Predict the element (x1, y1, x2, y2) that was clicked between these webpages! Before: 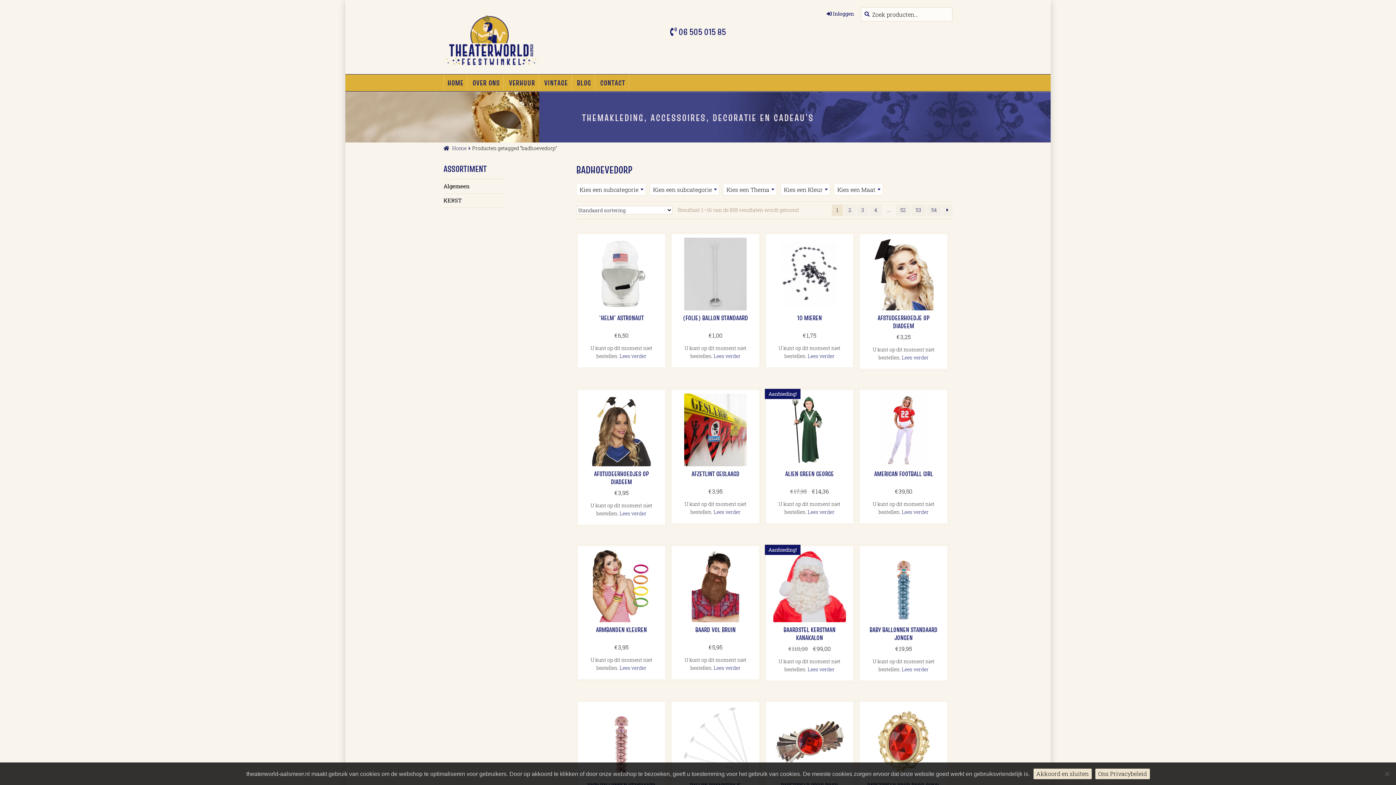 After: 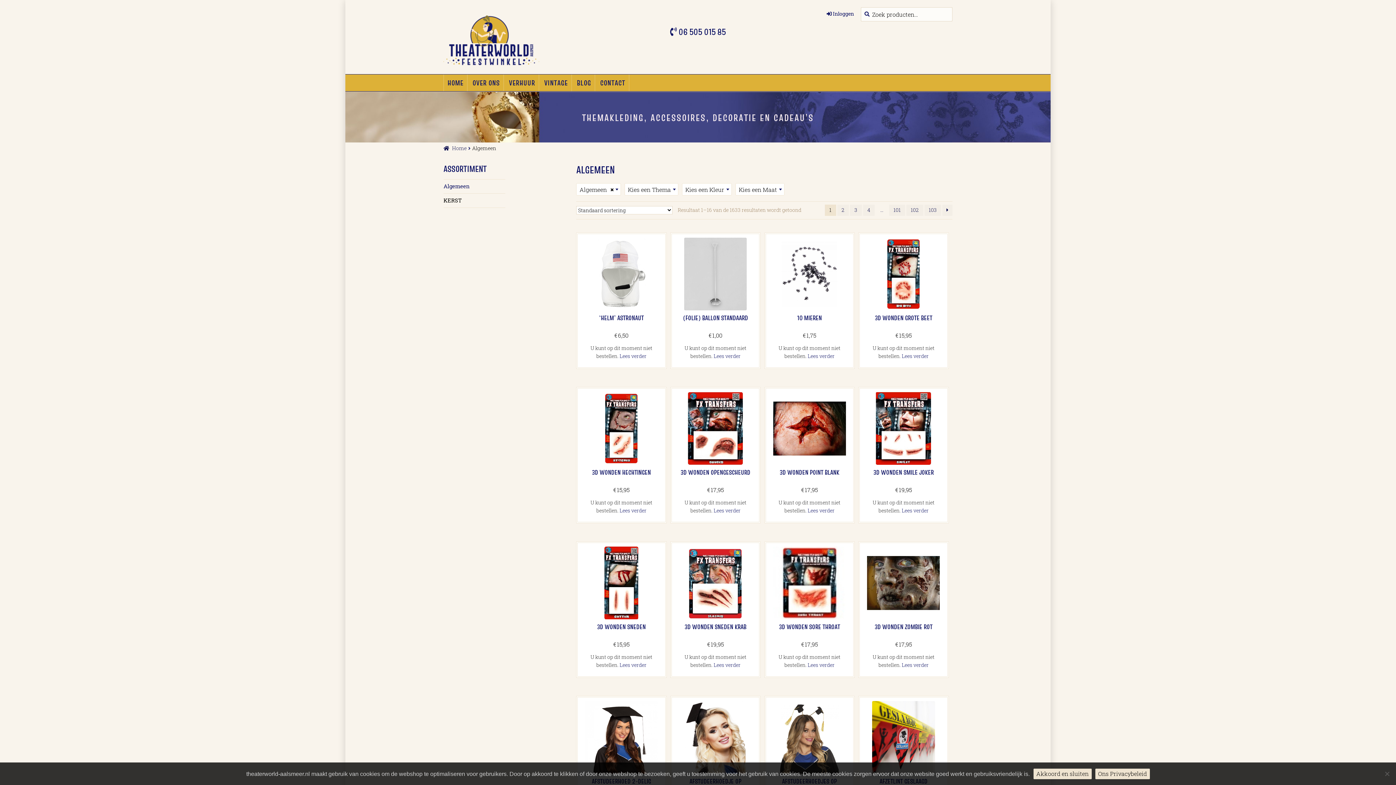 Action: label: Algemeen bbox: (443, 179, 505, 191)